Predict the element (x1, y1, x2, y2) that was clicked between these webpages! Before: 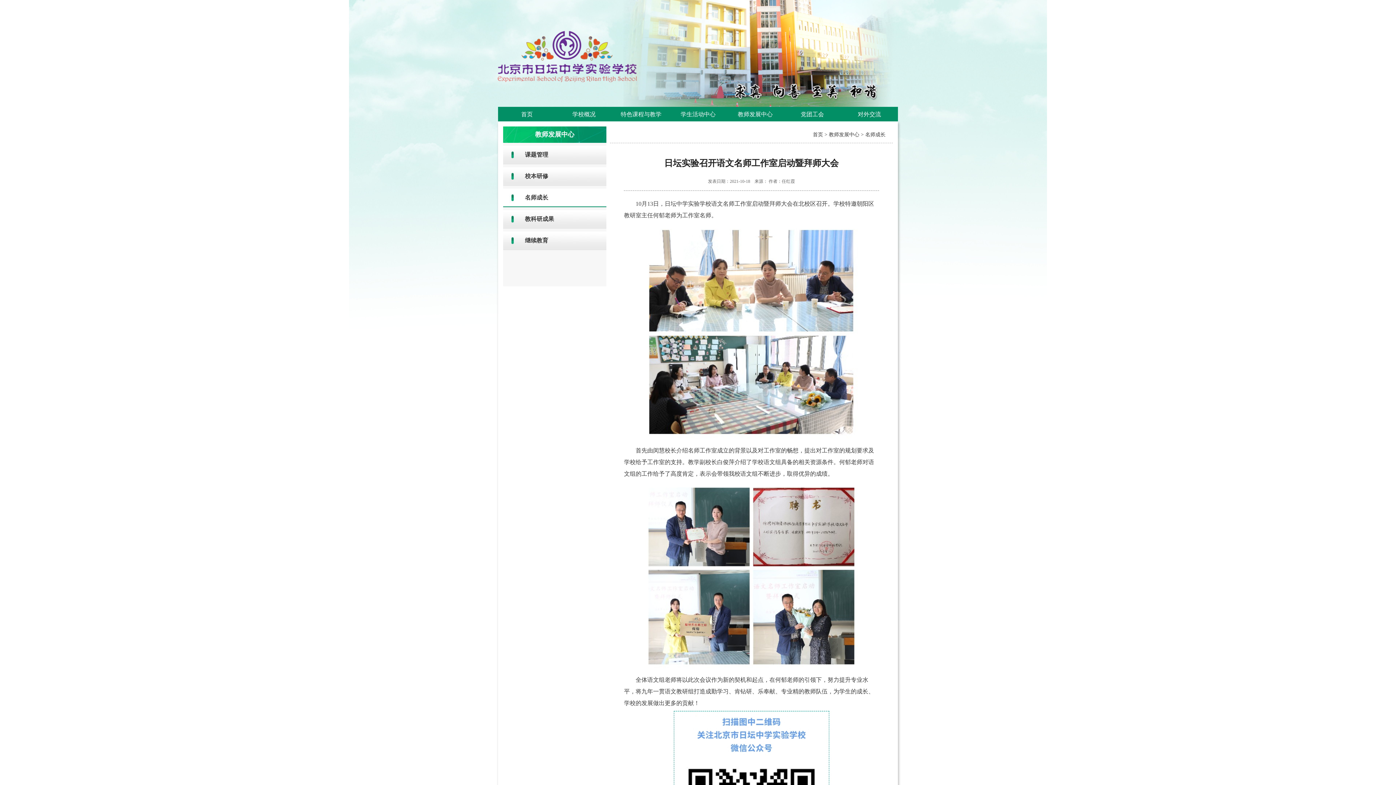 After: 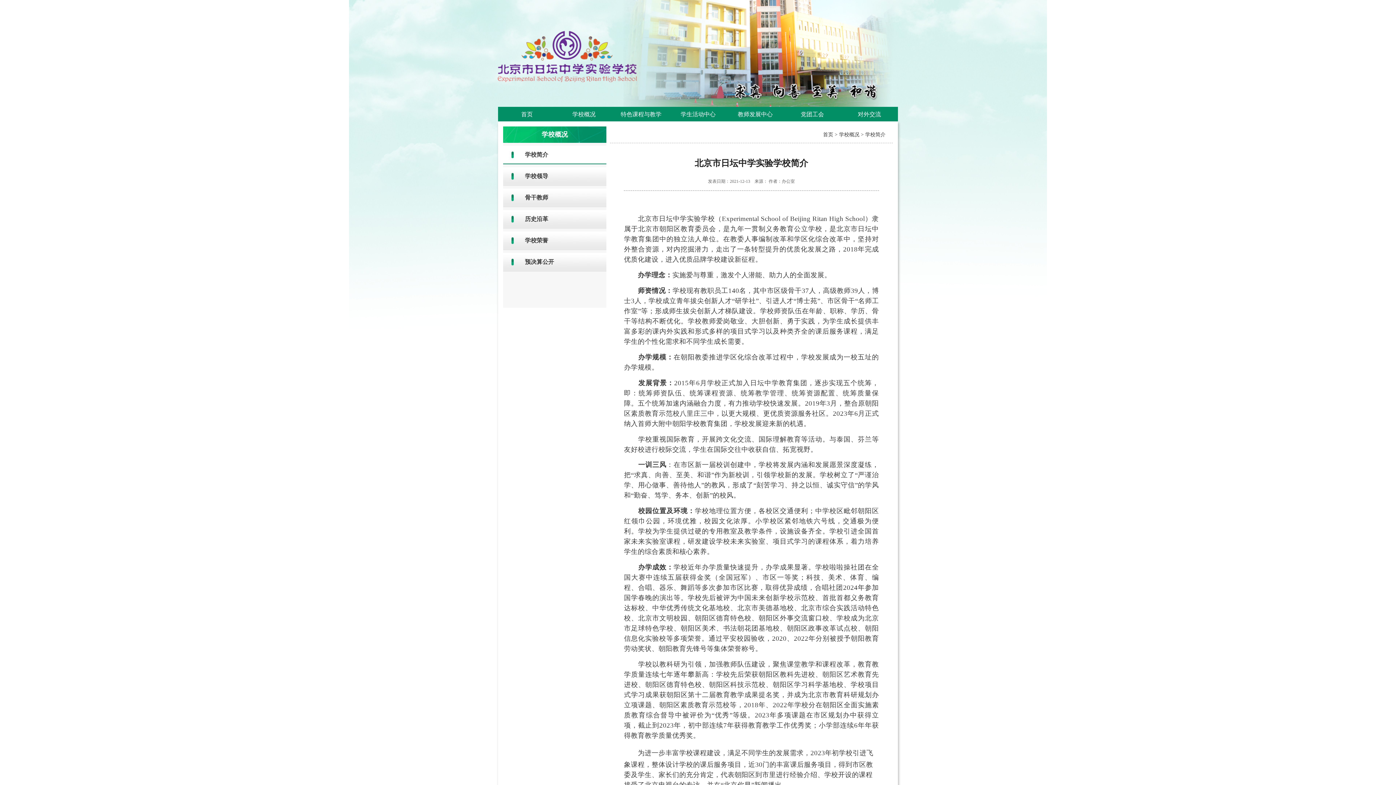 Action: bbox: (572, 111, 595, 117) label: 学校概况